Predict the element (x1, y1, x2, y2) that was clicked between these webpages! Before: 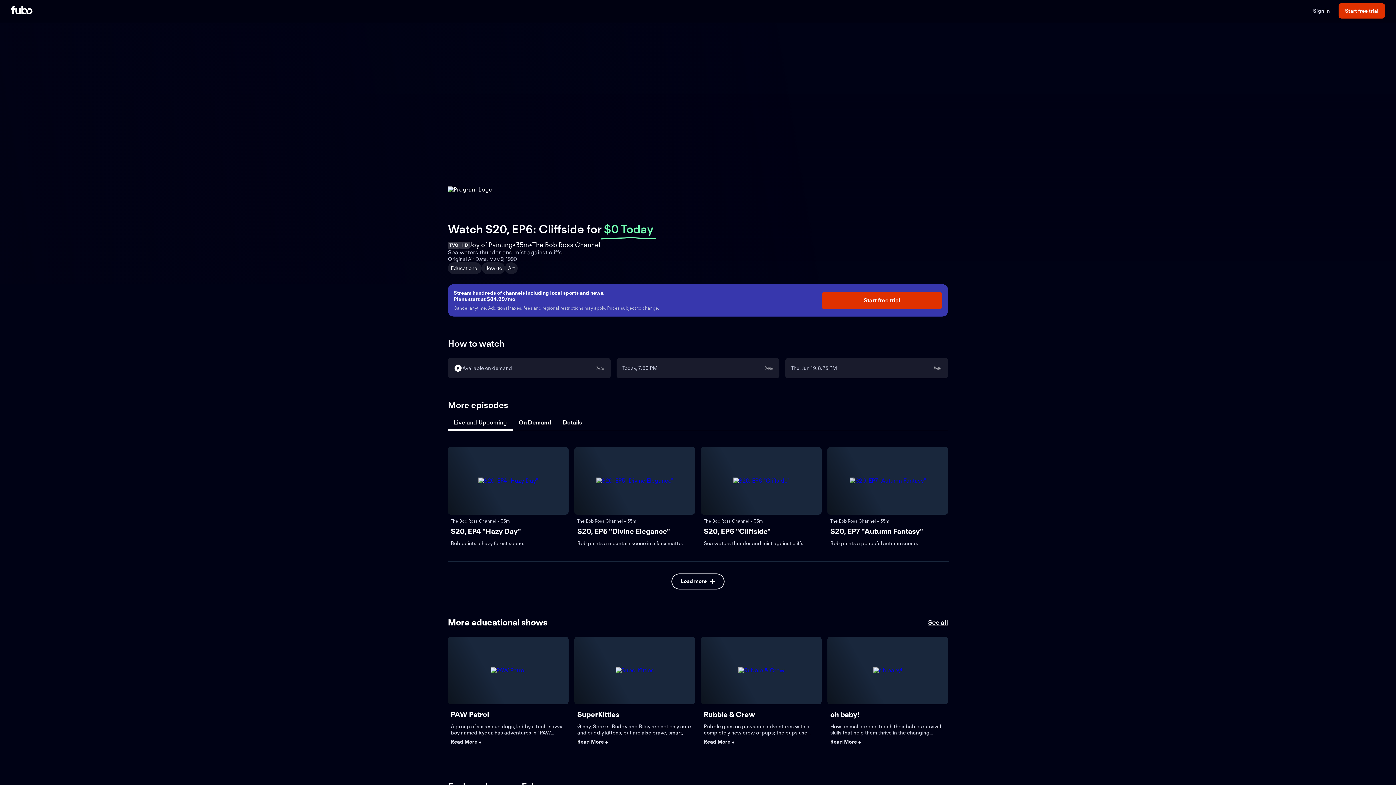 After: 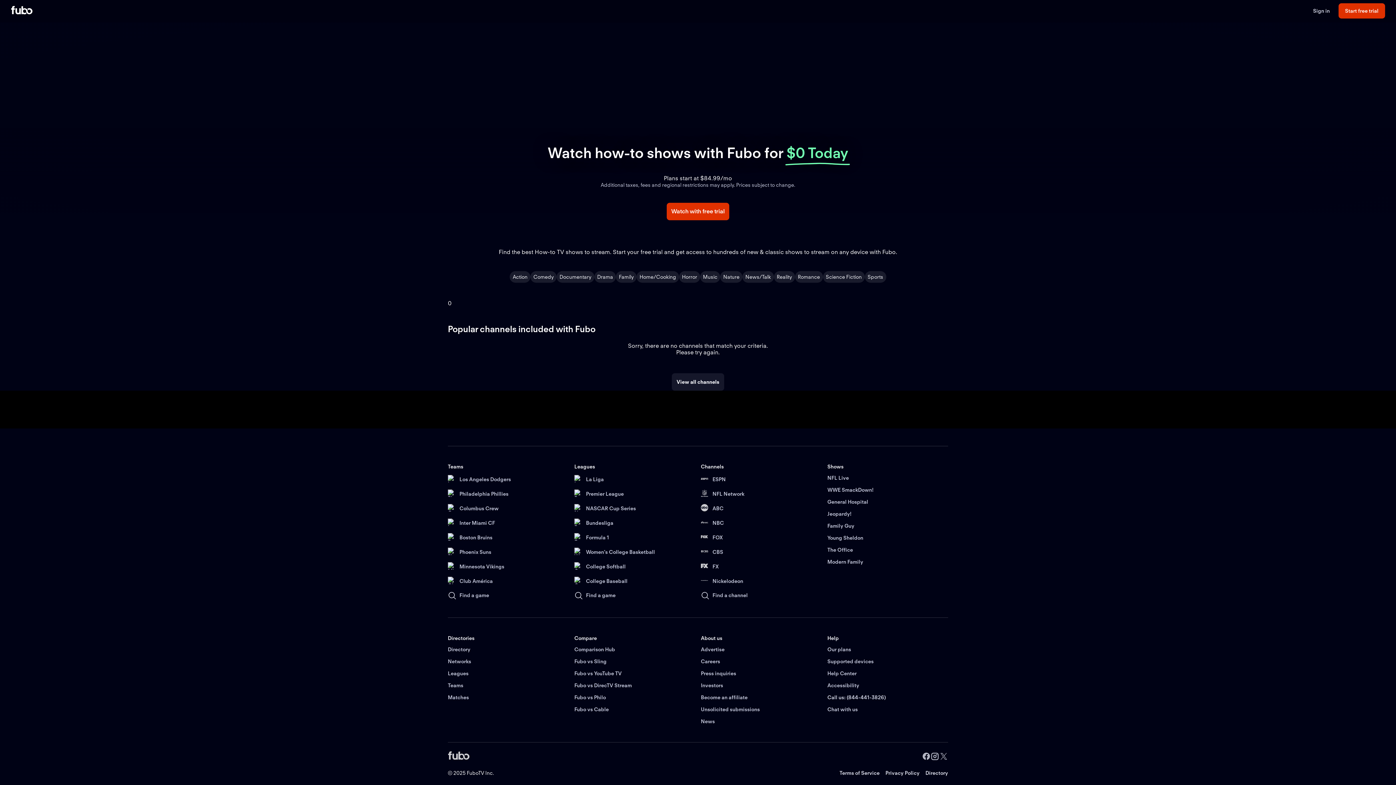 Action: bbox: (481, 262, 505, 274) label: How-to